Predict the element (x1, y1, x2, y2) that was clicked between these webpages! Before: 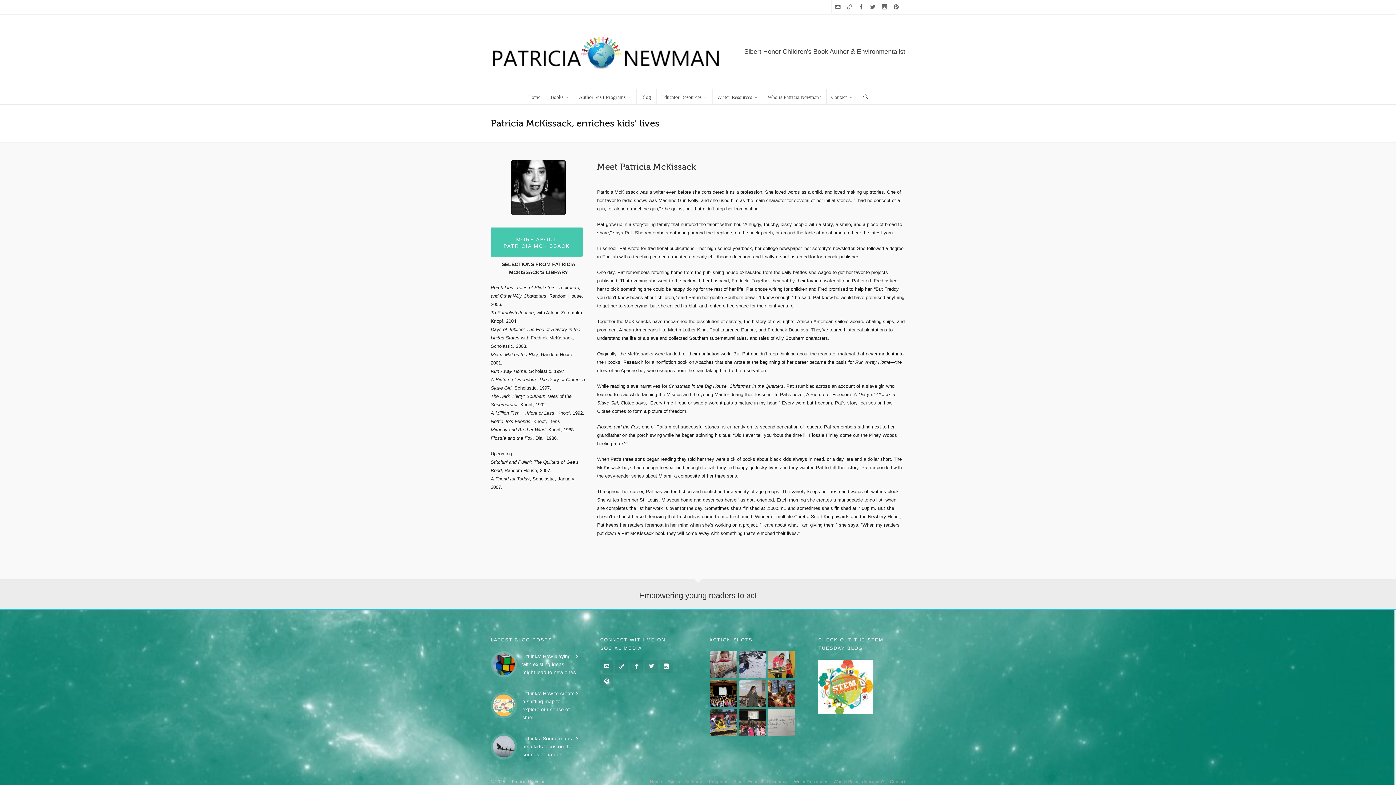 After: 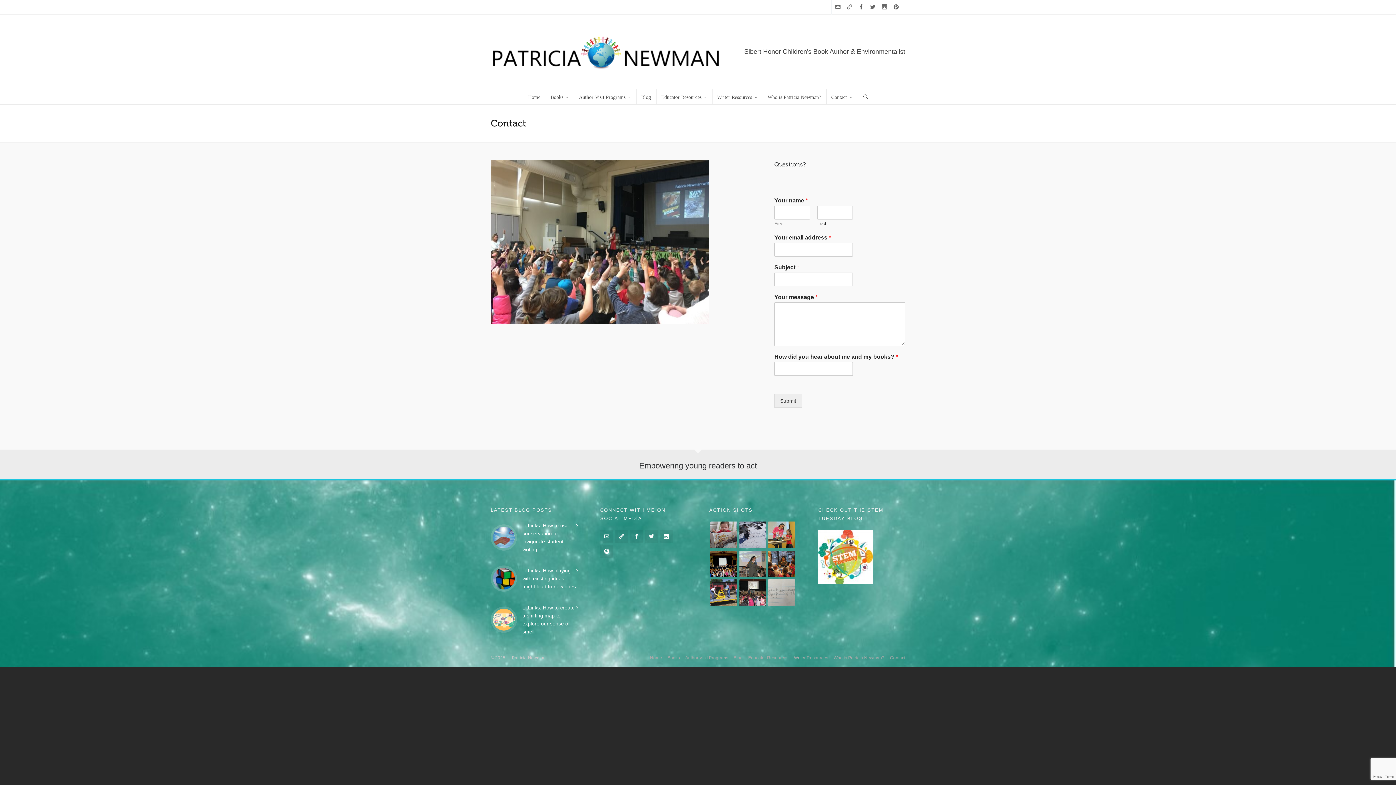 Action: label: Contact bbox: (826, 89, 858, 104)